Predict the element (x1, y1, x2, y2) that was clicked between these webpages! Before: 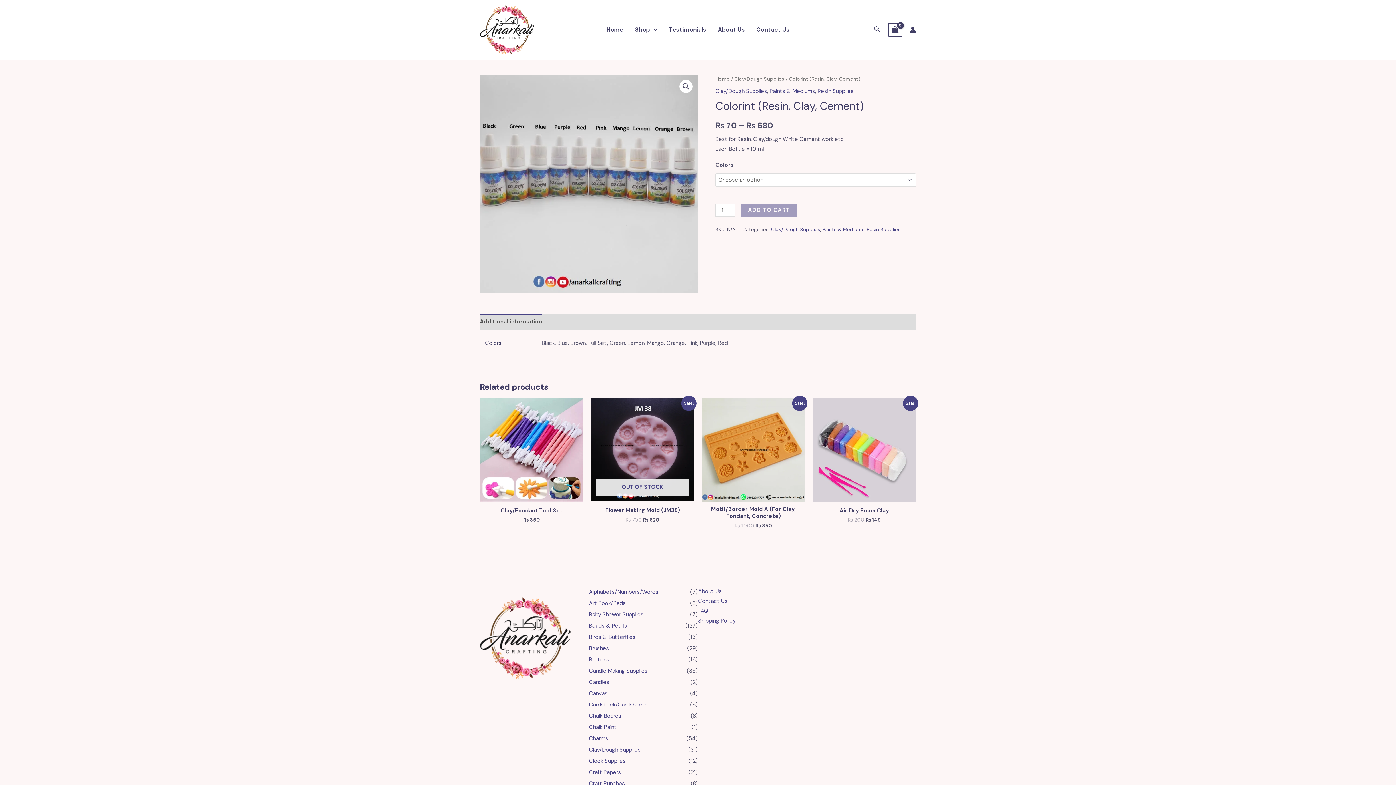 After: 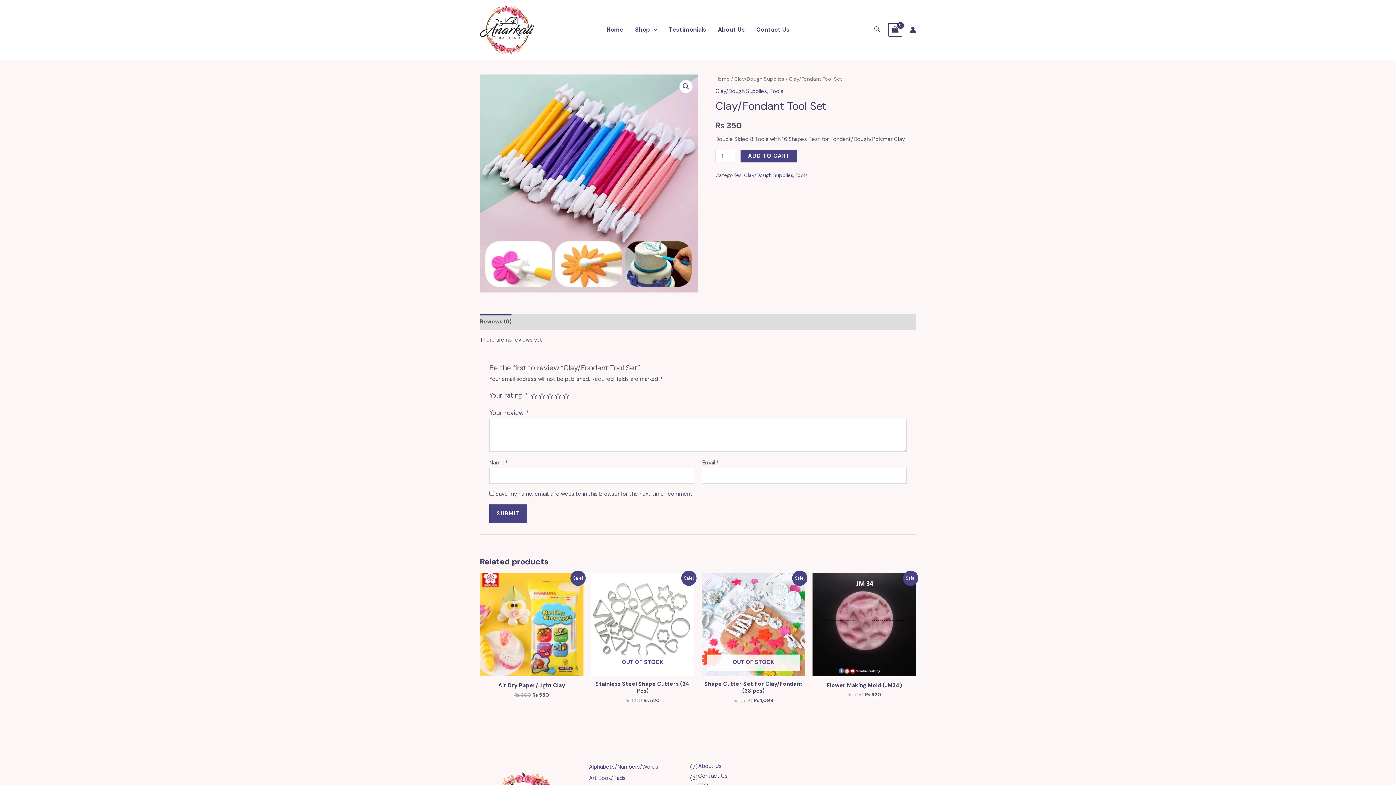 Action: bbox: (480, 398, 583, 501)